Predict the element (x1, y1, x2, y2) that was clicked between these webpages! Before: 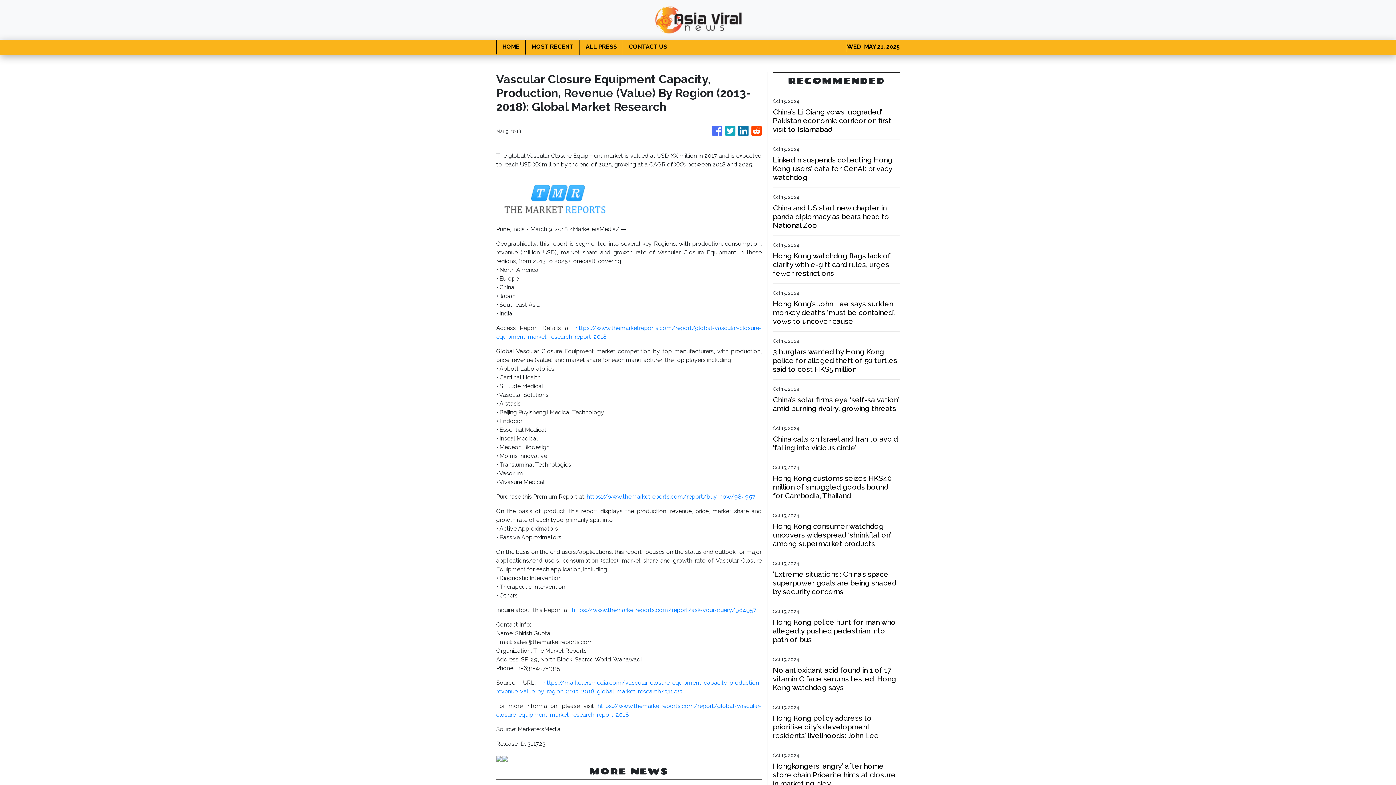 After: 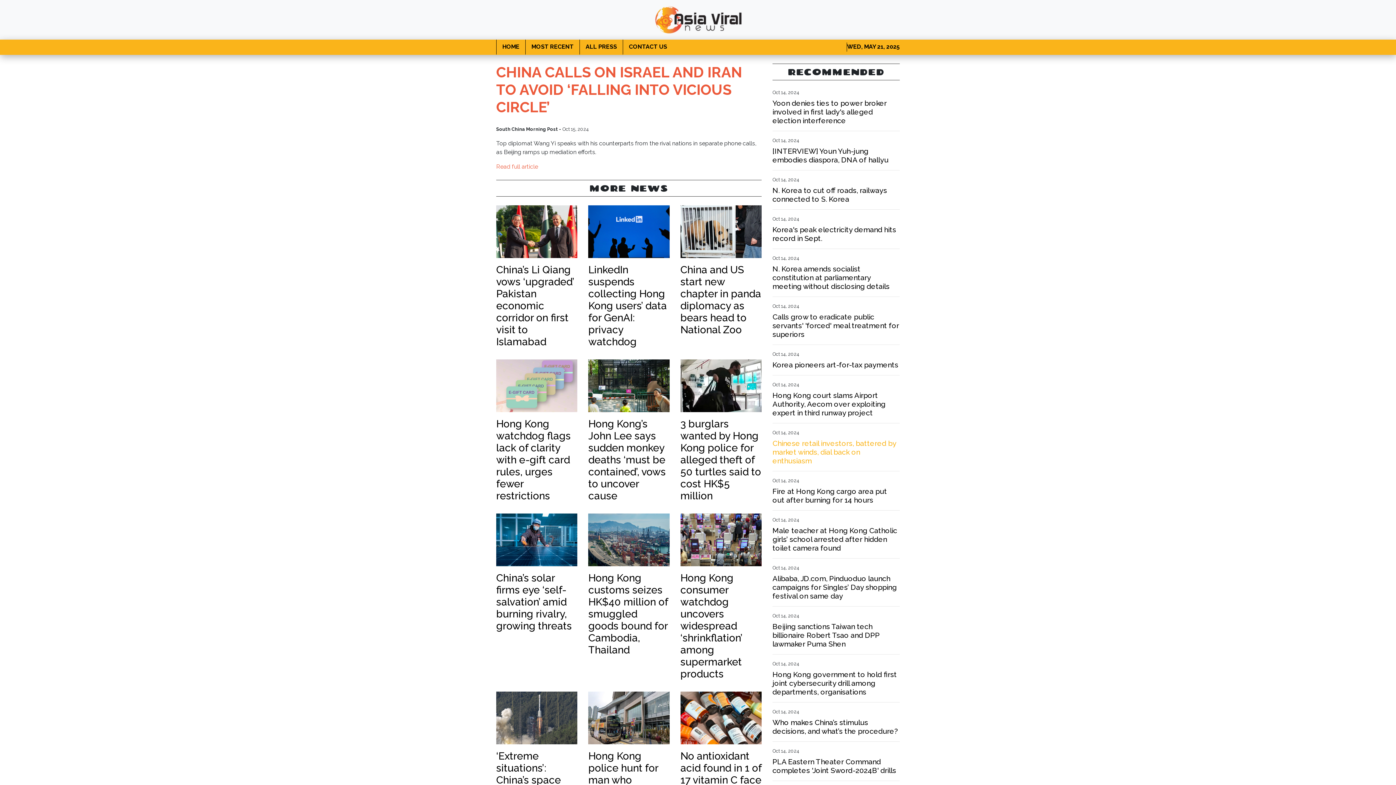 Action: label: China calls on Israel and Iran to avoid ‘falling into vicious circle’ bbox: (773, 434, 900, 452)